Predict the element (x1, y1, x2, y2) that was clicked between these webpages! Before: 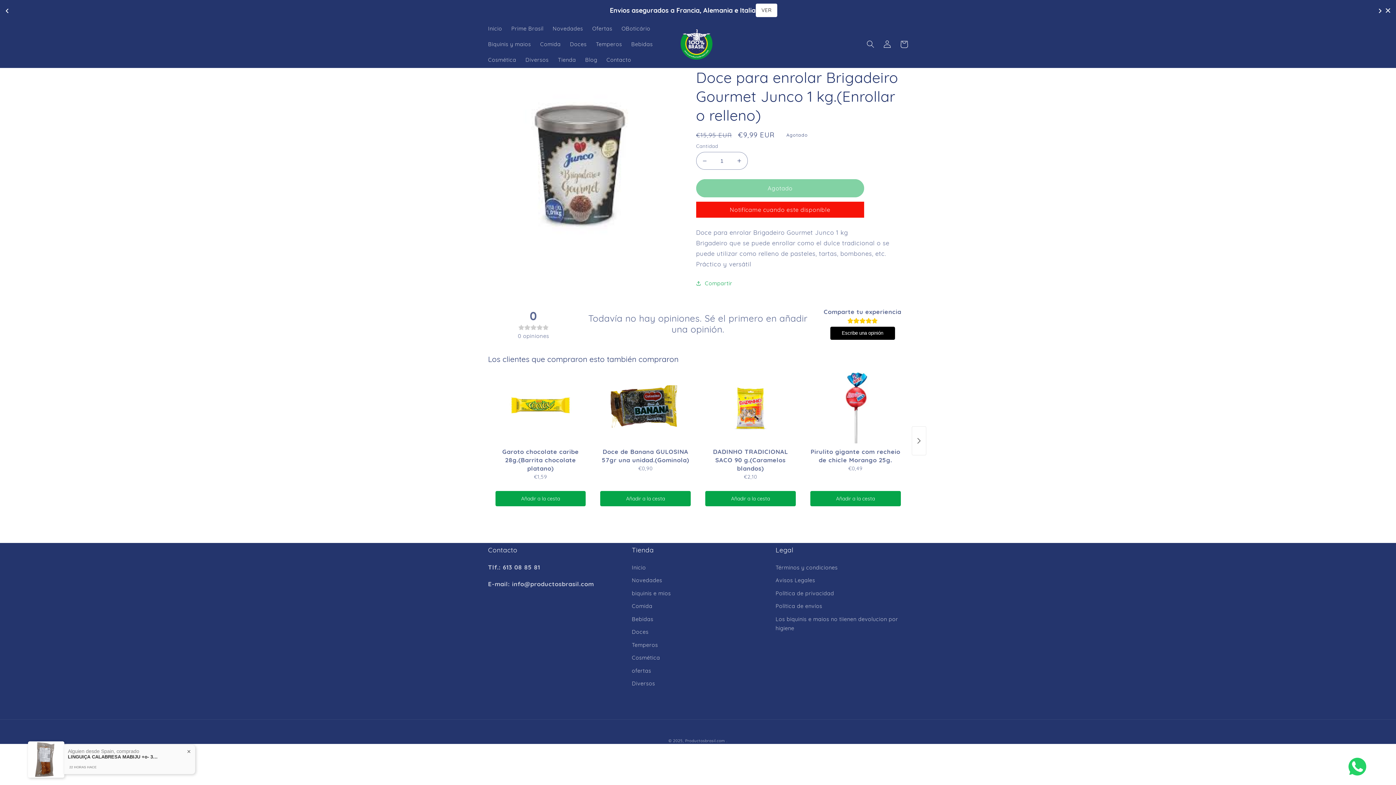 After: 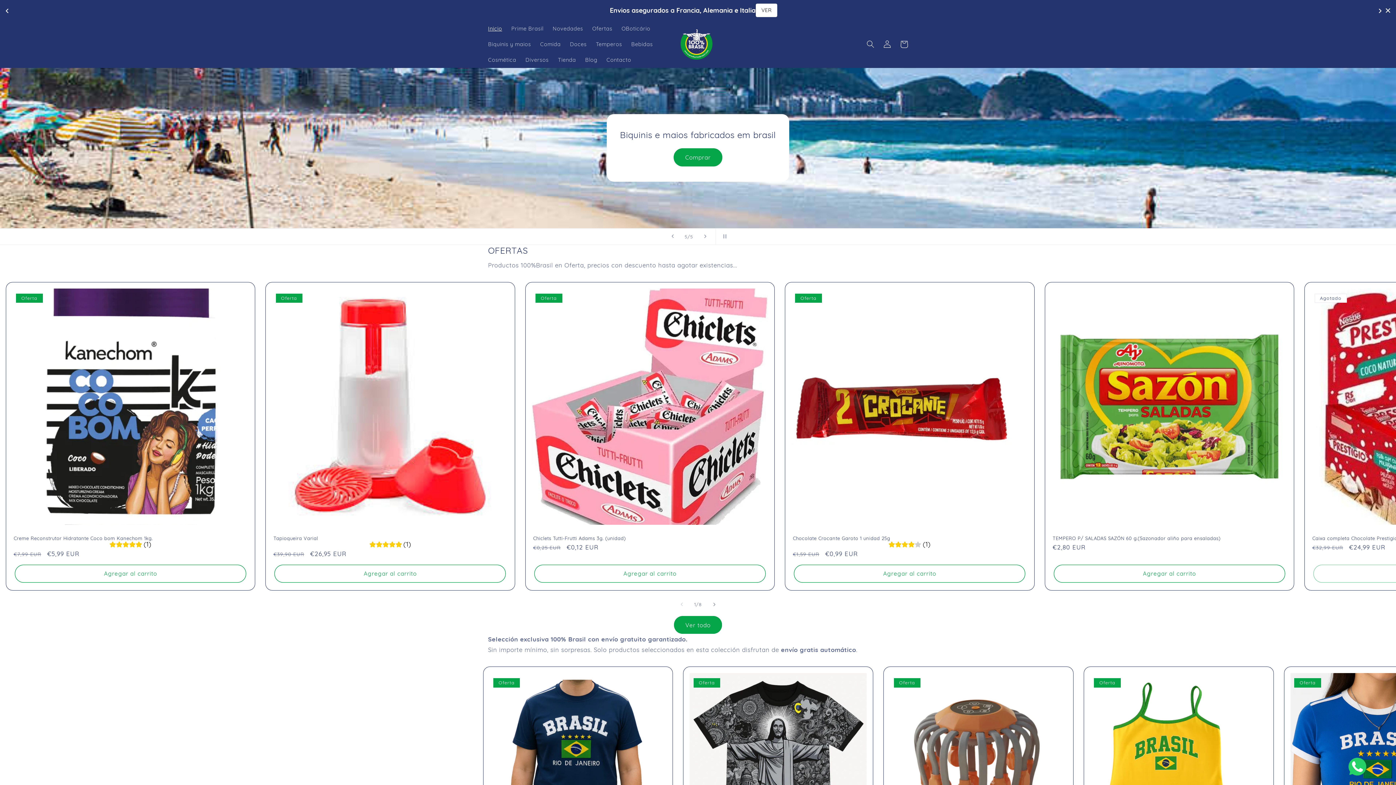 Action: label: Inicio bbox: (483, 20, 506, 36)